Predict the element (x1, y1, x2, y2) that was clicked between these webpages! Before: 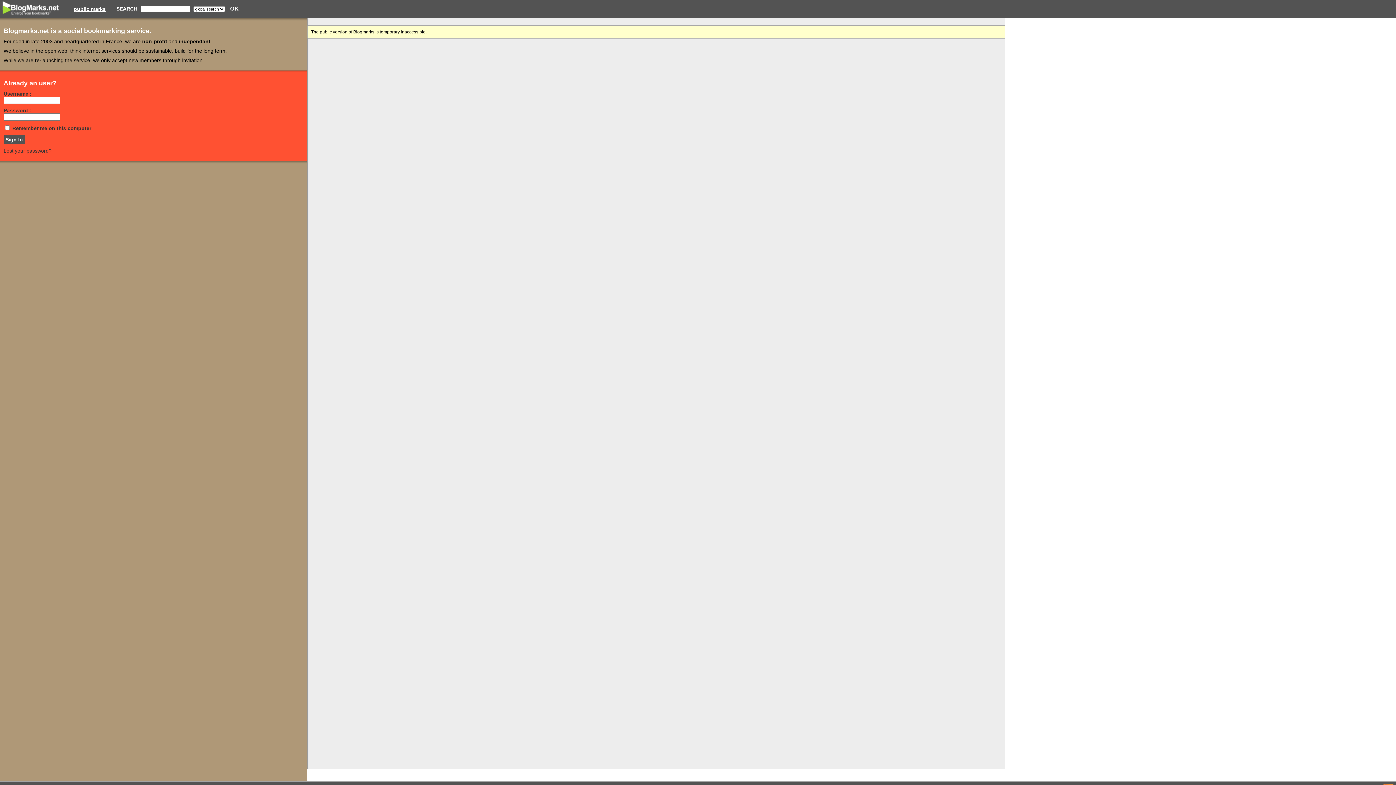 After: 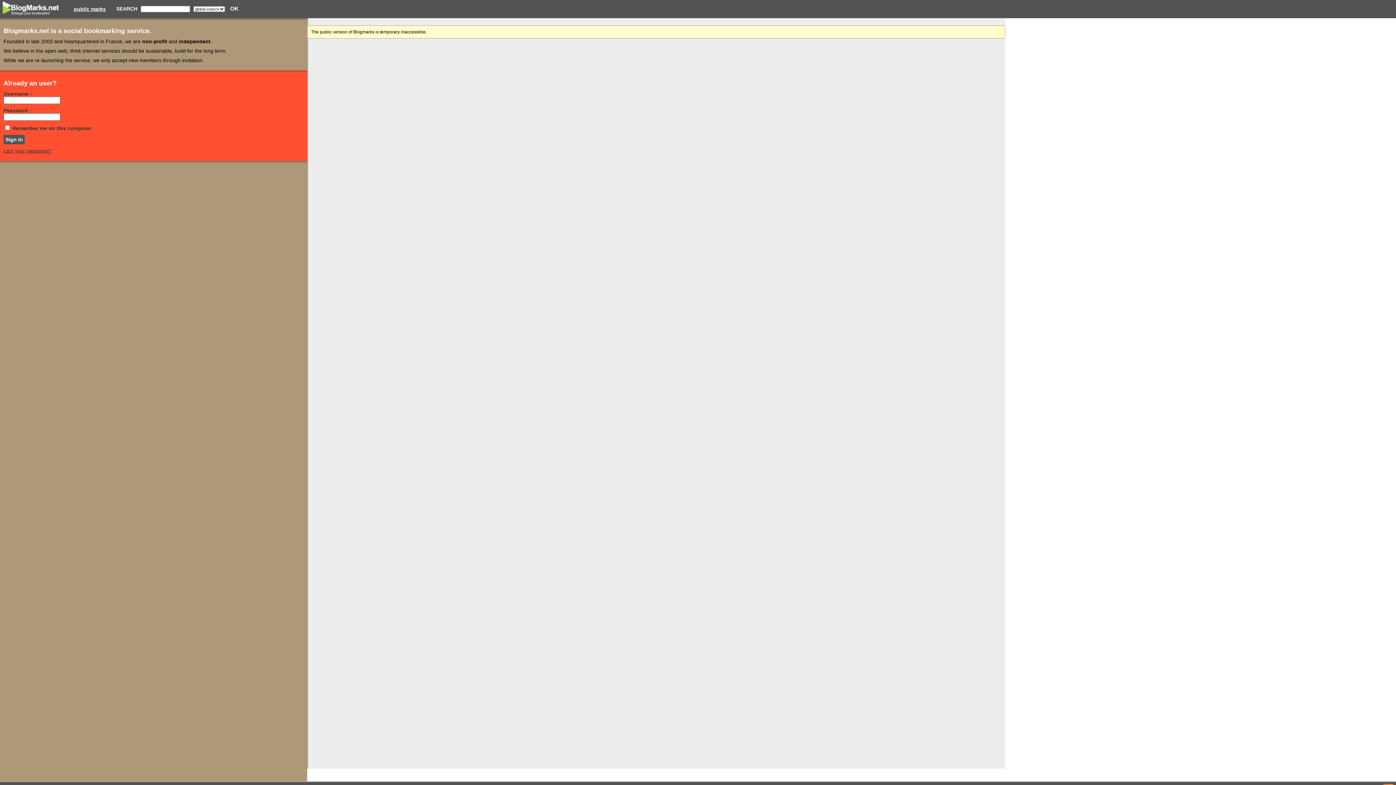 Action: bbox: (0, 6, 63, 10)